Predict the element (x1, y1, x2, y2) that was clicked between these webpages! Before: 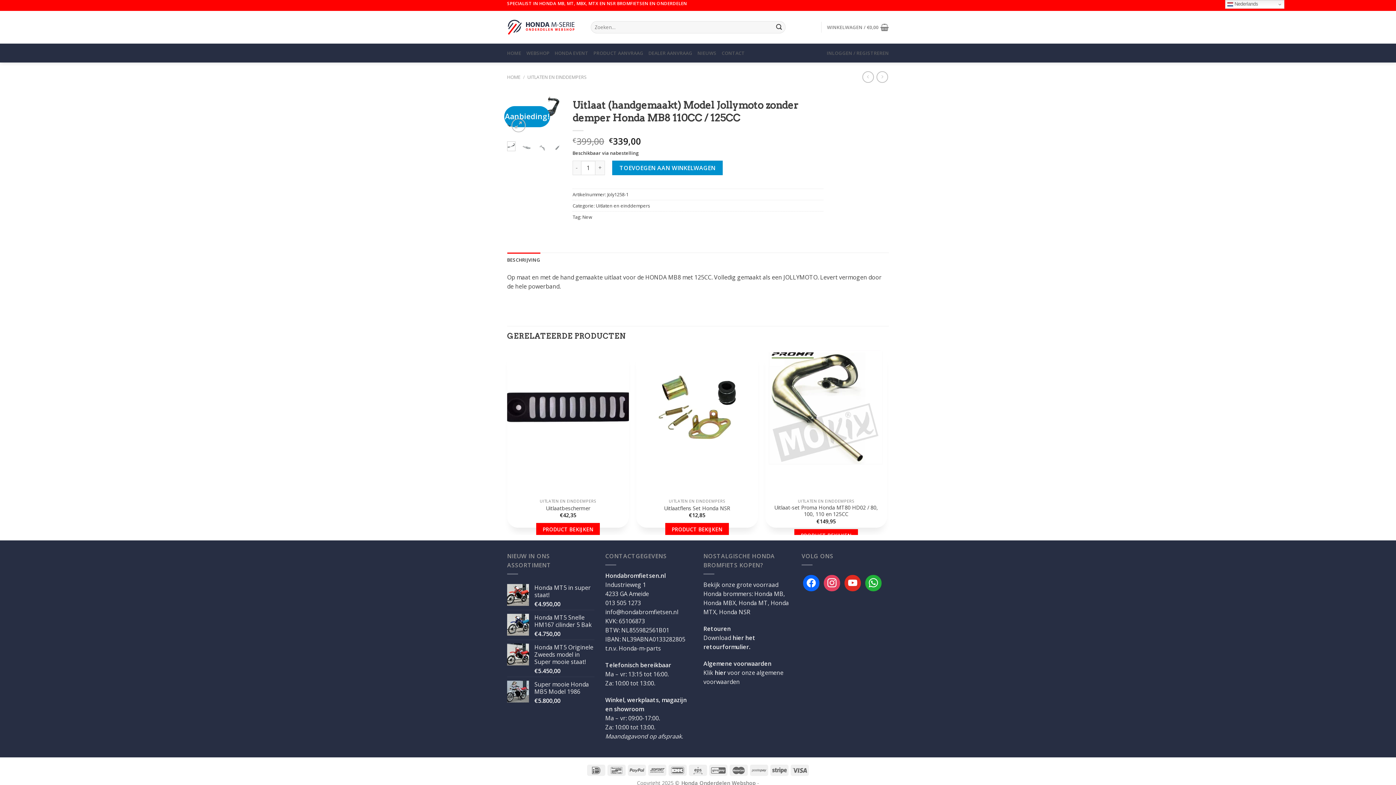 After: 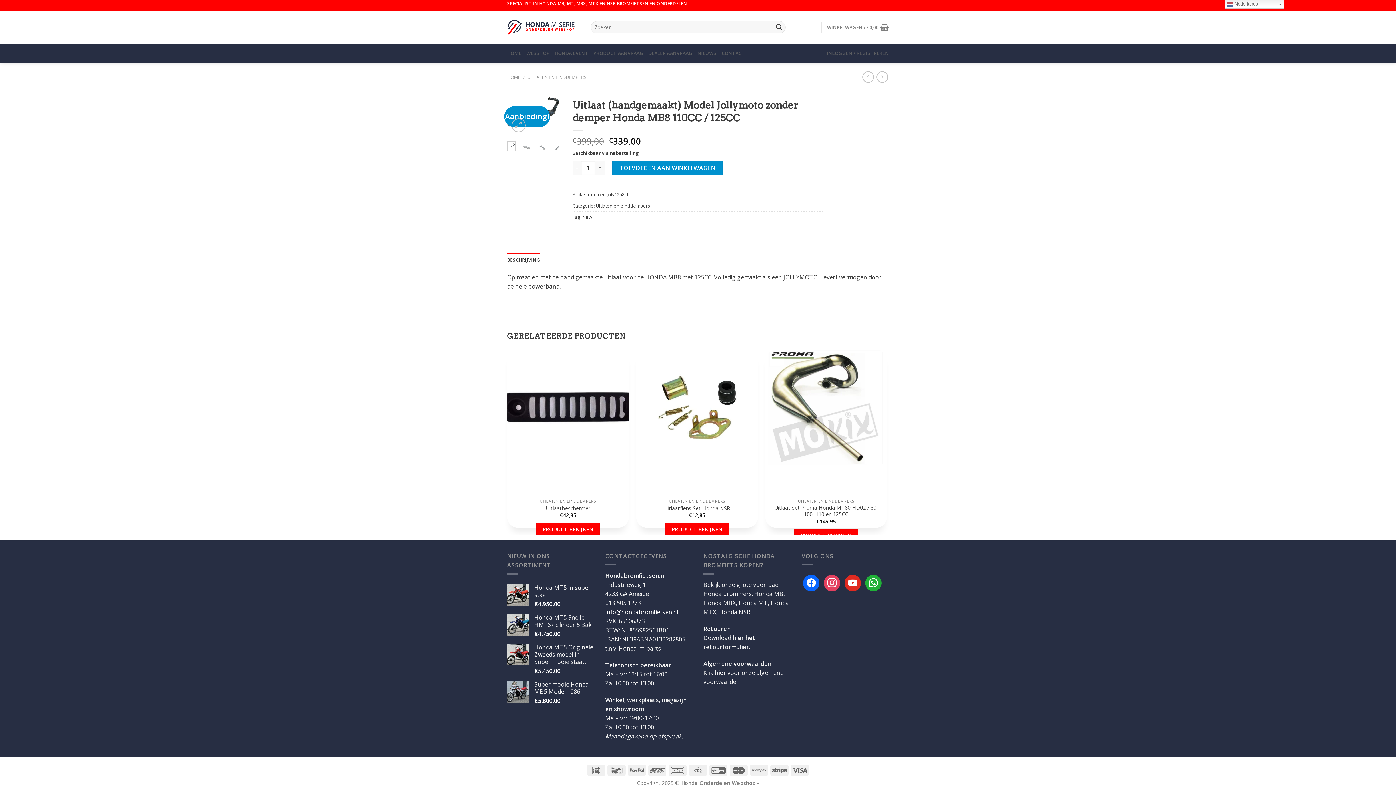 Action: label: info@hondabromfietsen.nl bbox: (605, 608, 678, 616)